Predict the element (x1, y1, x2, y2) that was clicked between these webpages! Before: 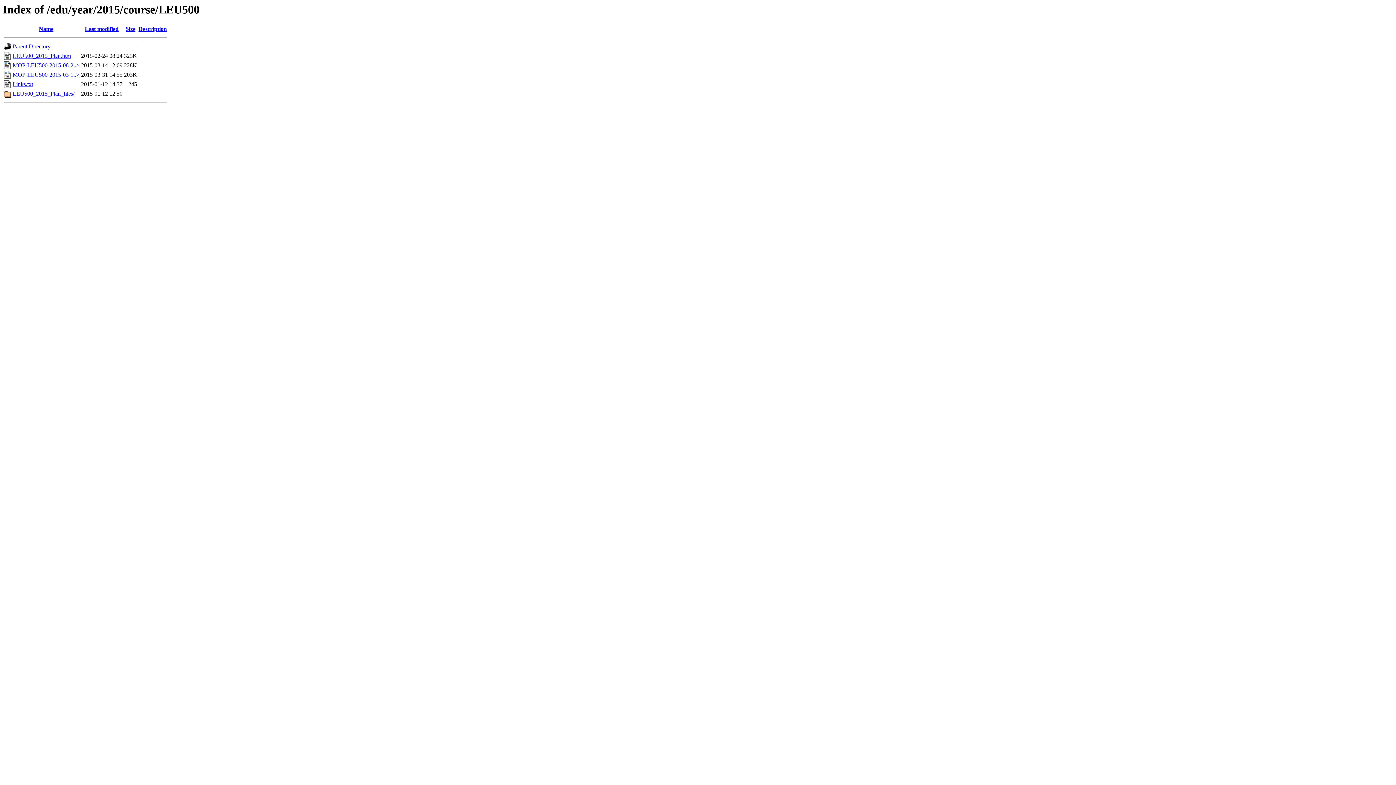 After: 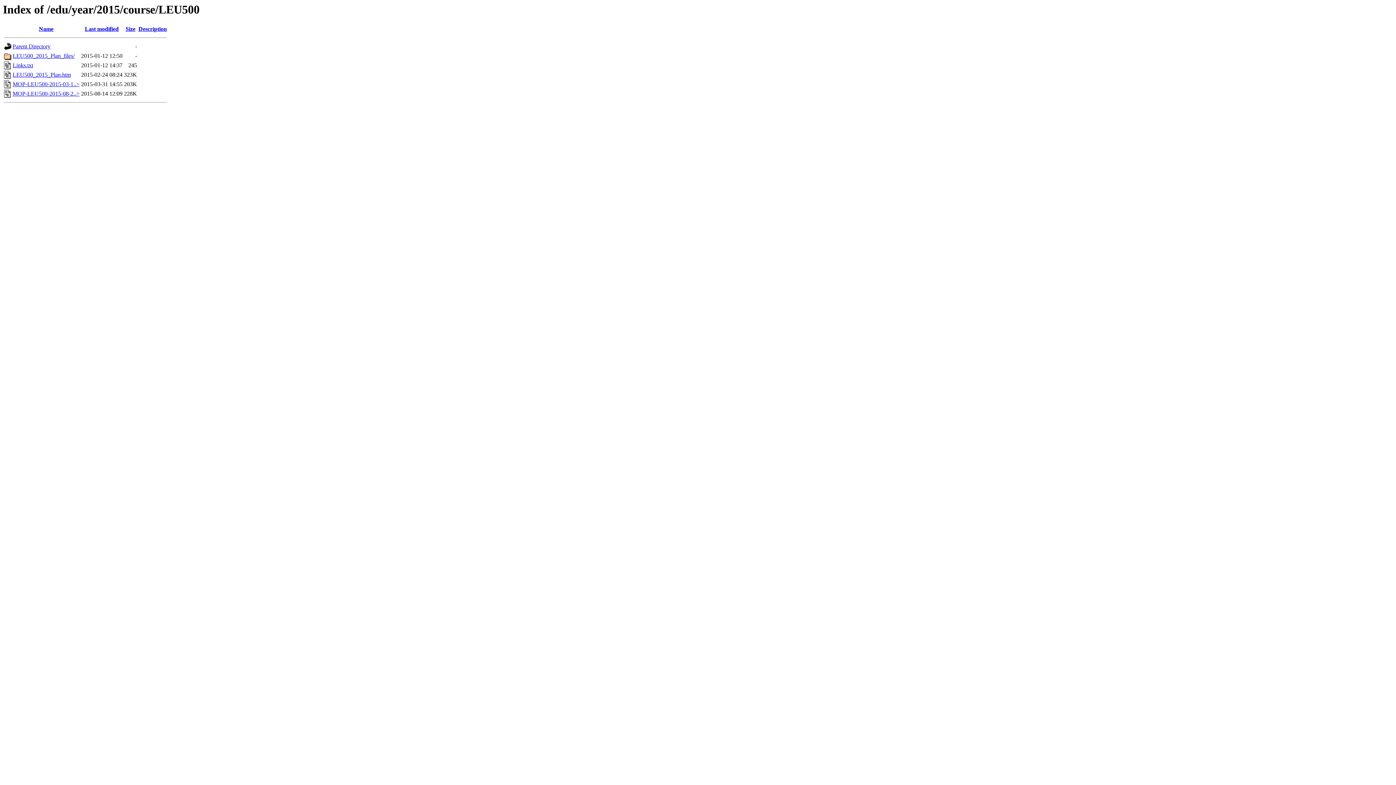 Action: label: Last modified bbox: (84, 25, 118, 32)